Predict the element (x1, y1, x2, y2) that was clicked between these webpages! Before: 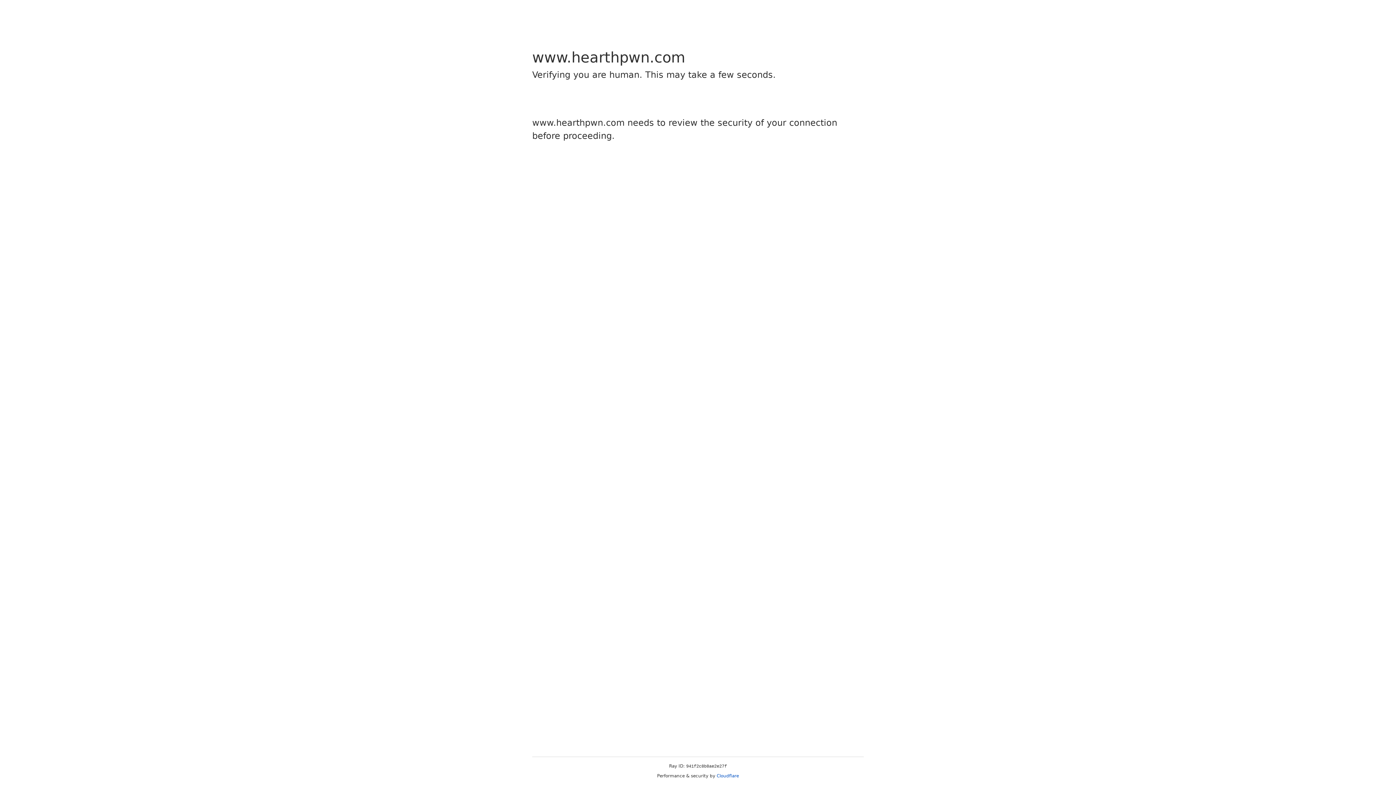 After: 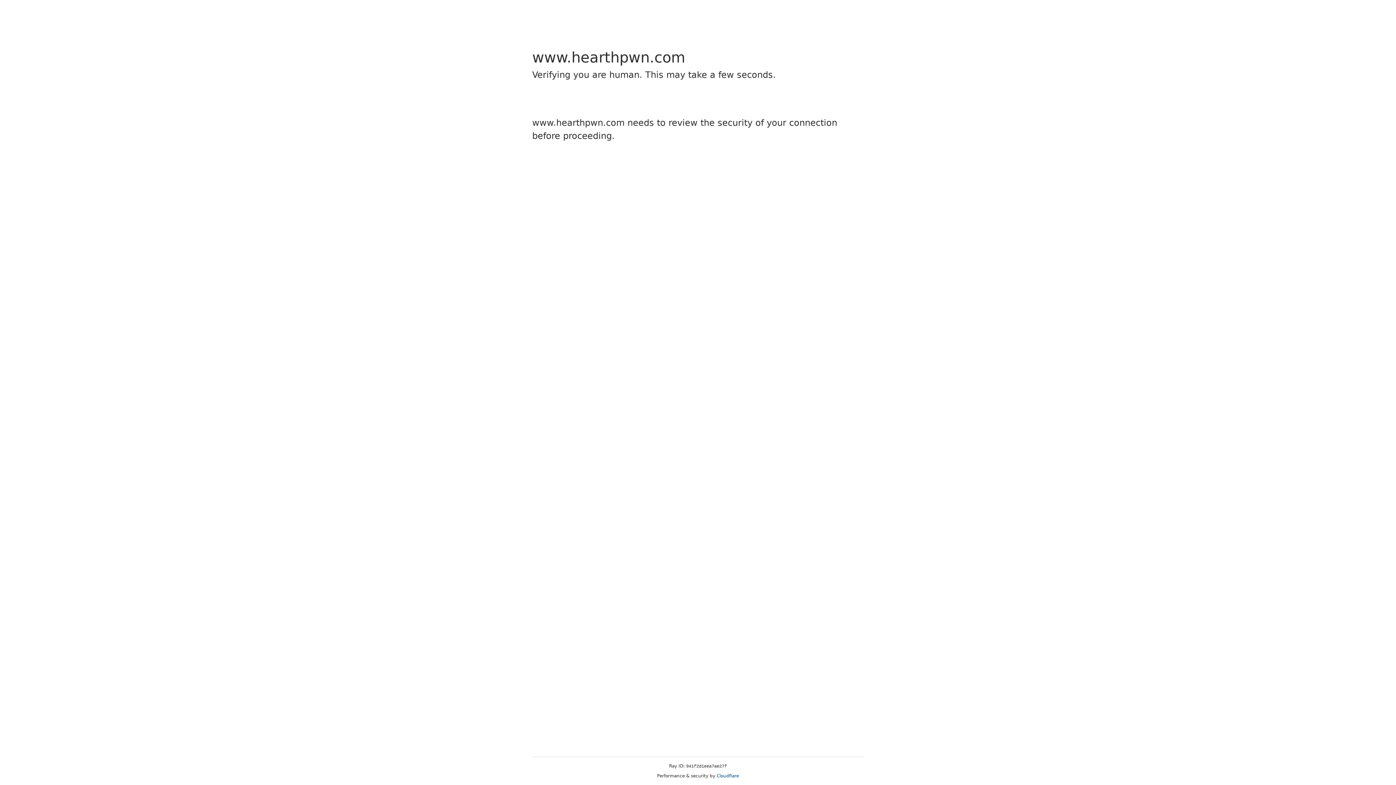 Action: bbox: (716, 773, 739, 778) label: Cloudflare